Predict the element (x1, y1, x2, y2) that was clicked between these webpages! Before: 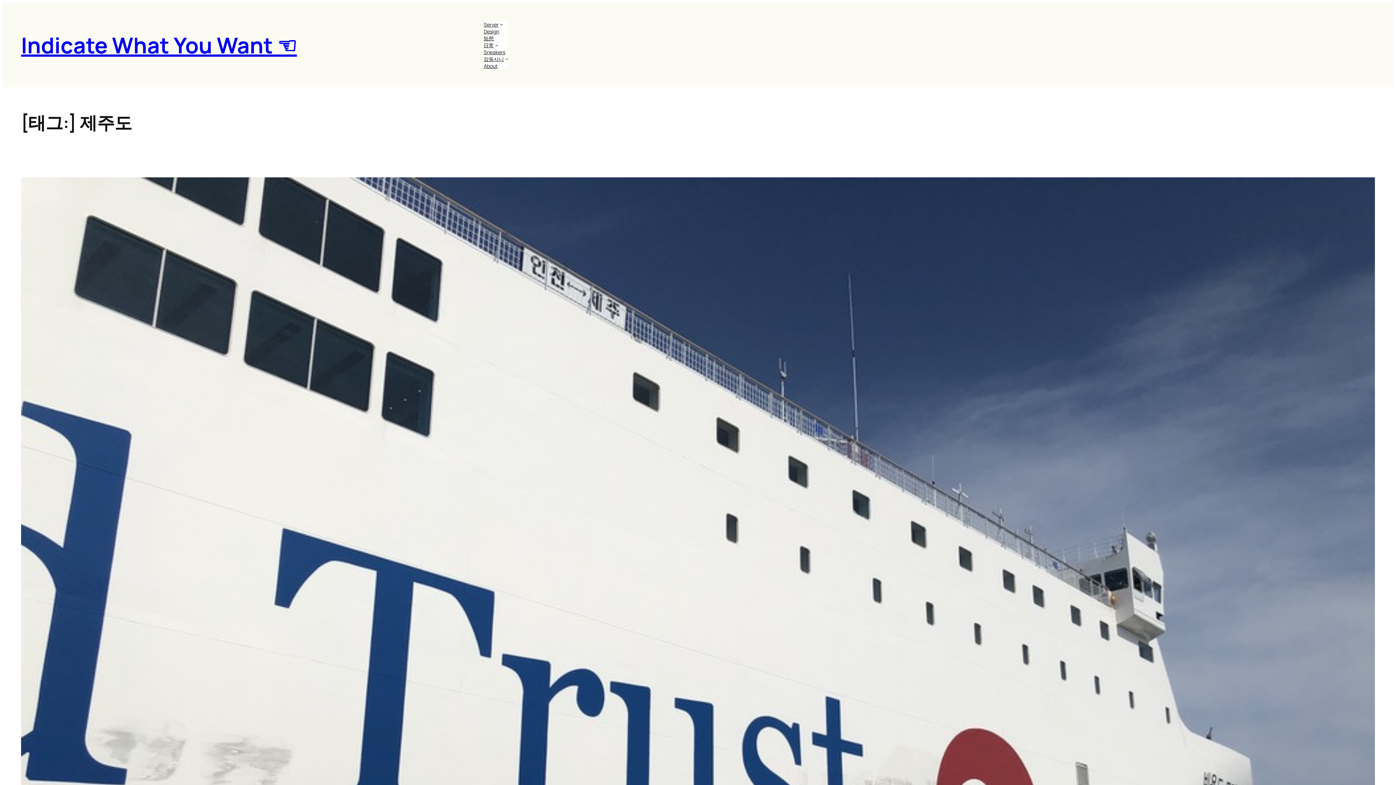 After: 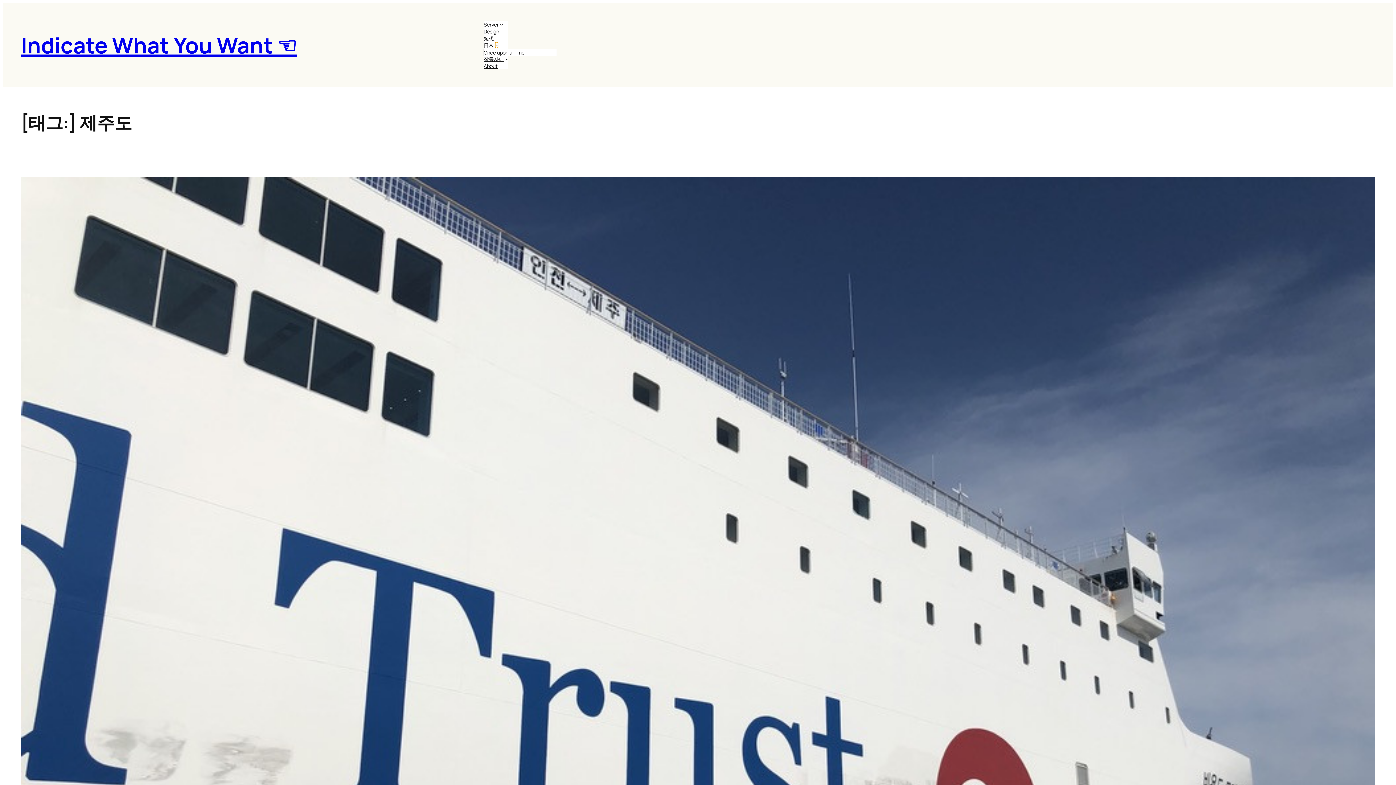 Action: bbox: (495, 43, 498, 46) label: 日常 서브메뉴